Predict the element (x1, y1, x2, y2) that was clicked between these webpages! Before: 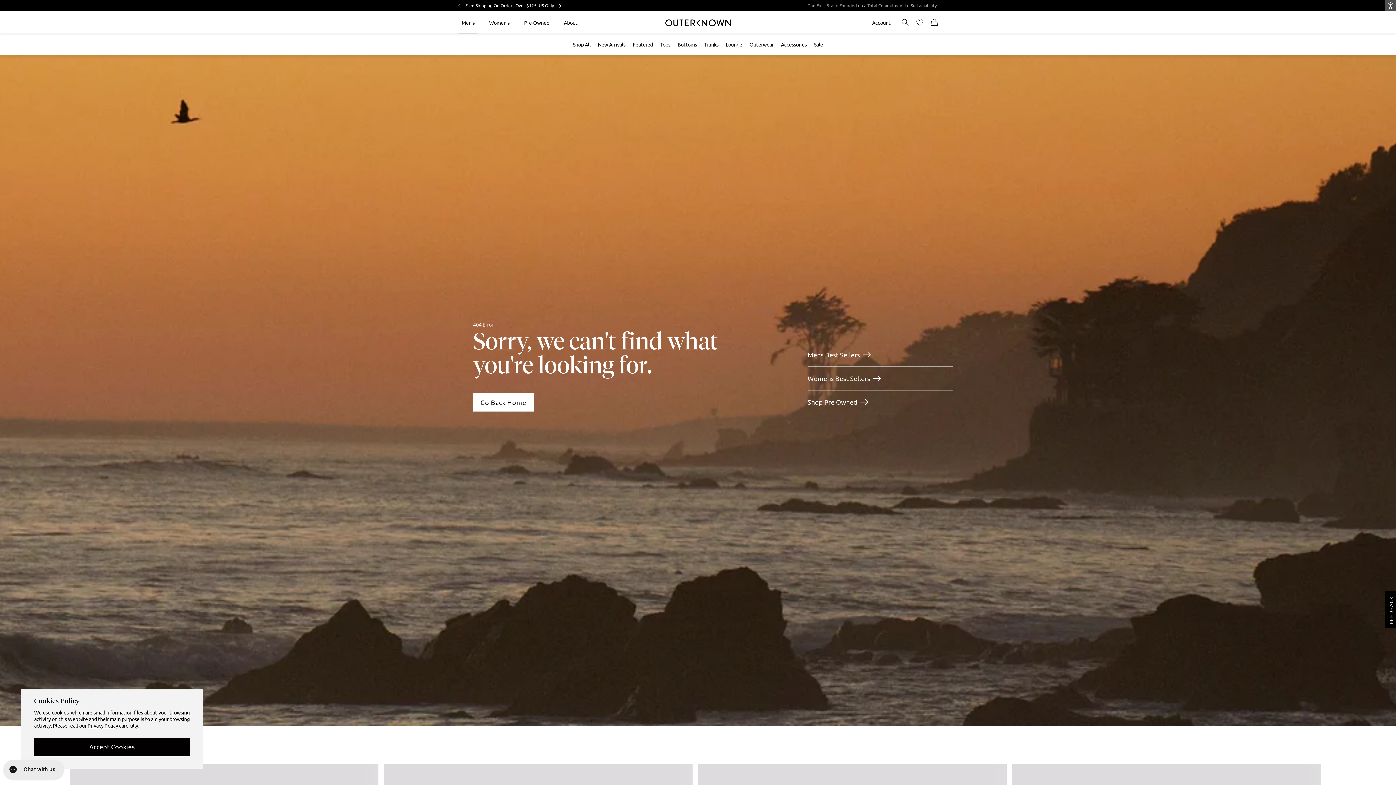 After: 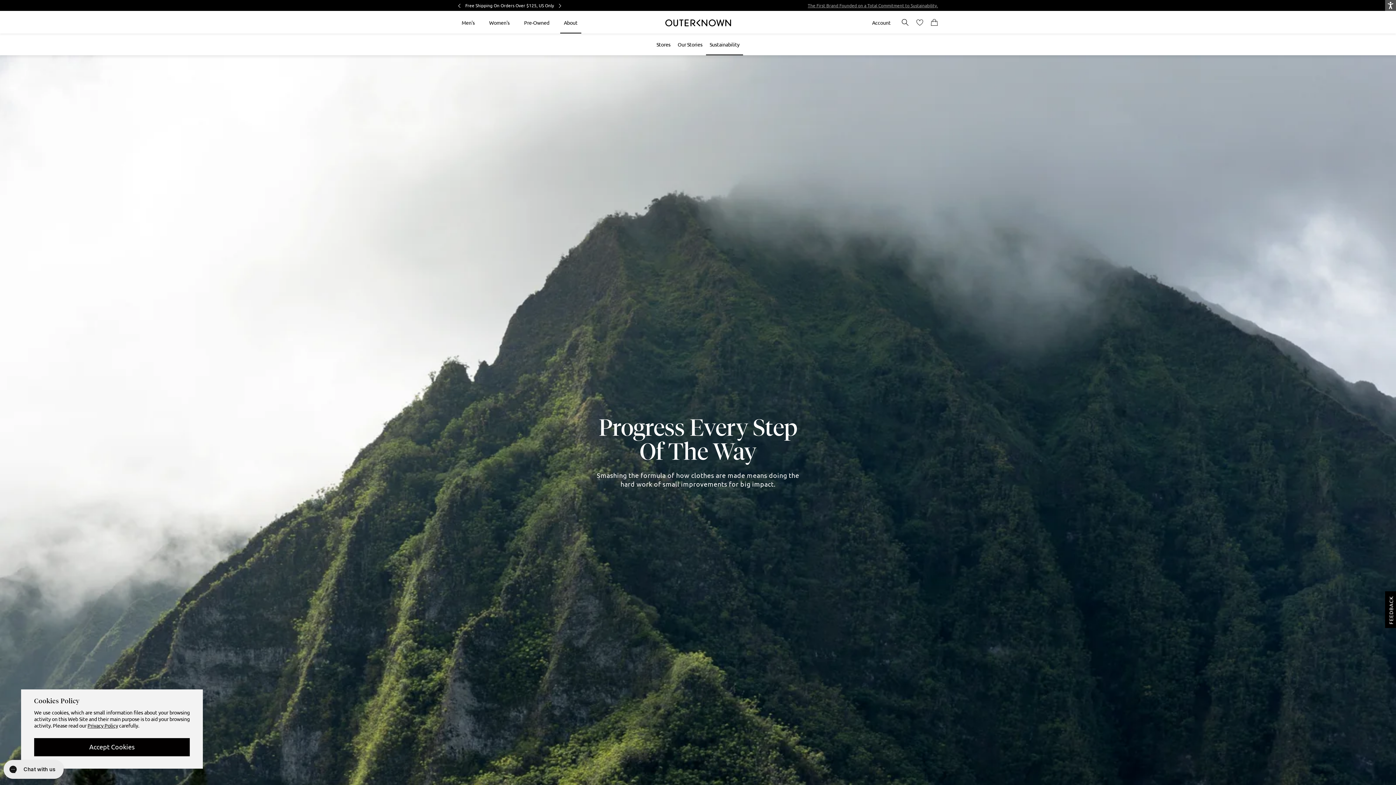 Action: bbox: (808, 2, 938, 8) label: The First Brand Founded on a Total Commitment to Sustainability.